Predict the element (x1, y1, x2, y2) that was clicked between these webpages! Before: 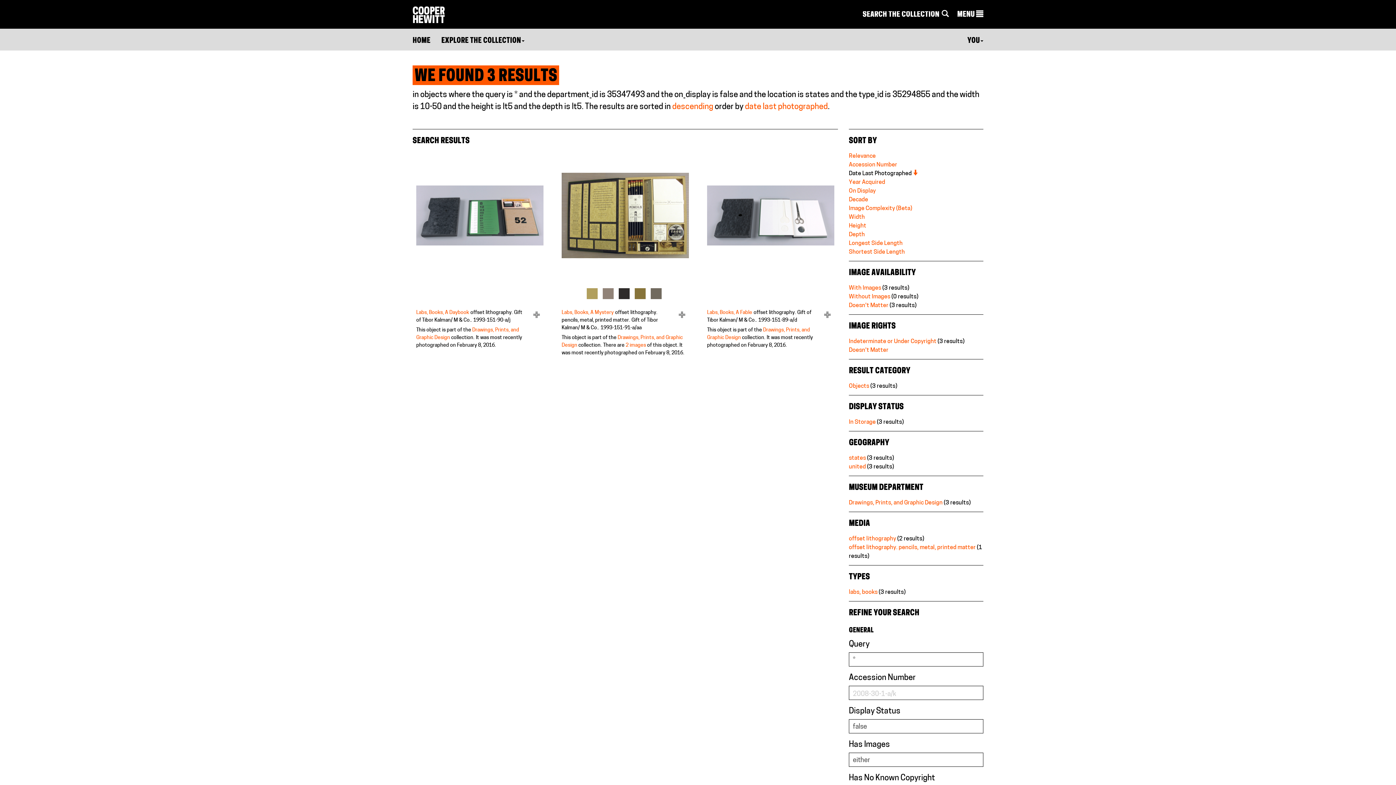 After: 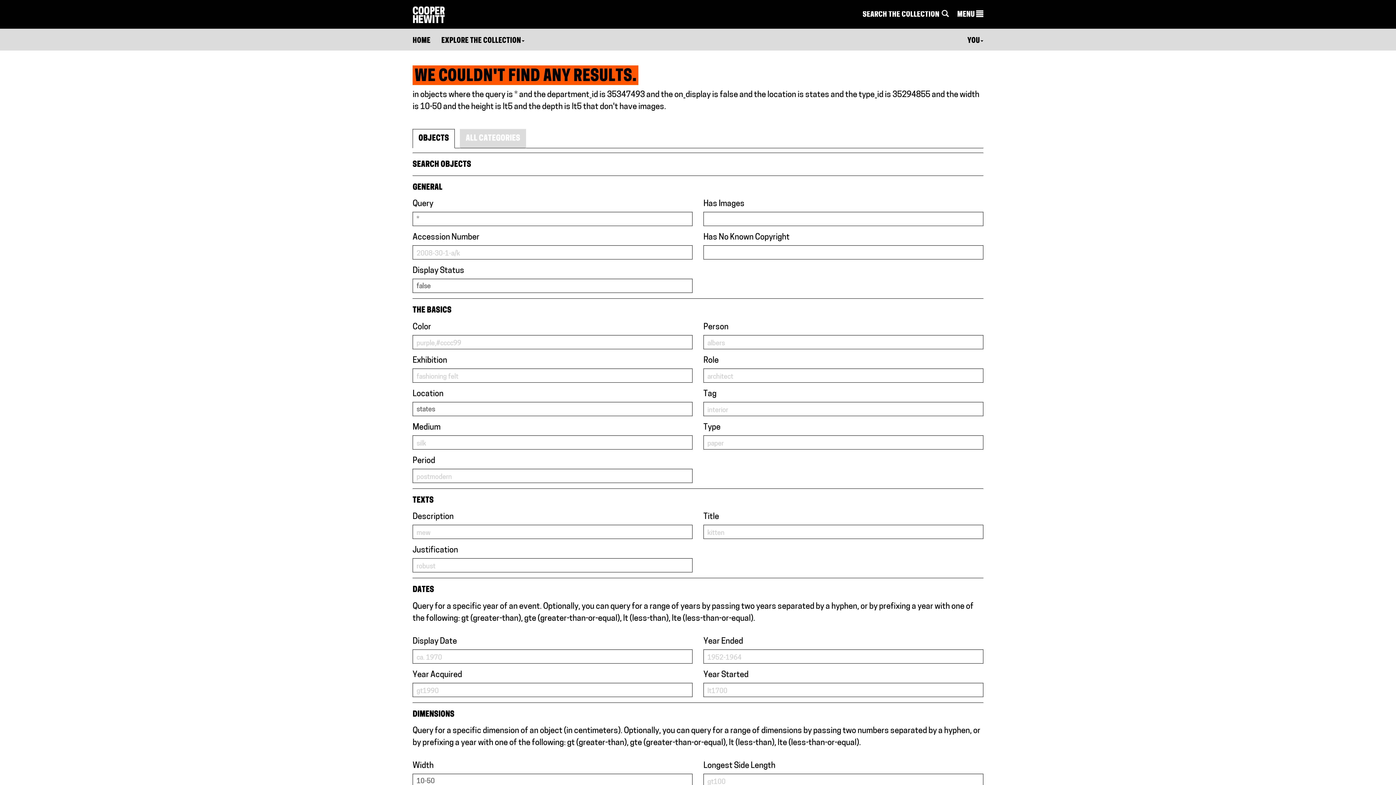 Action: label: Without Images bbox: (849, 294, 890, 299)